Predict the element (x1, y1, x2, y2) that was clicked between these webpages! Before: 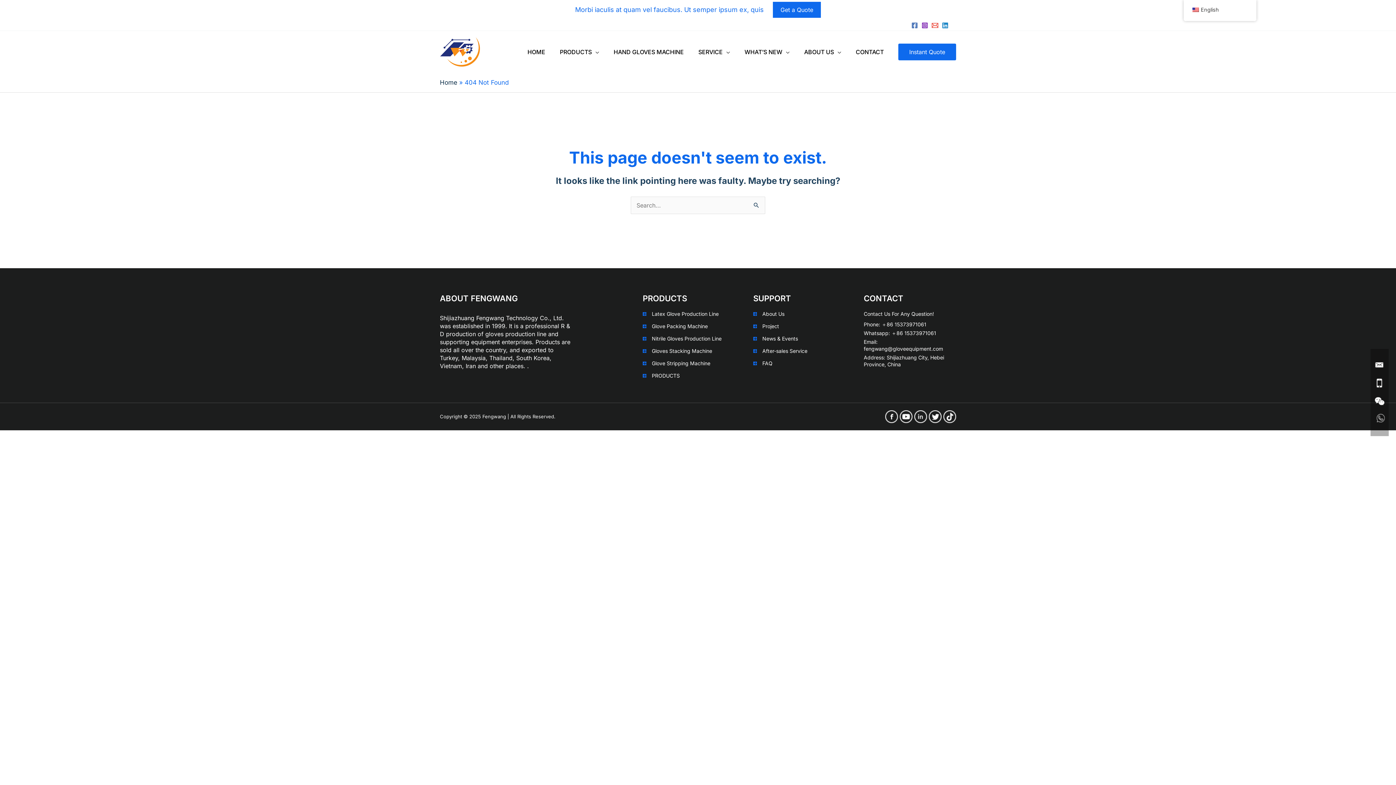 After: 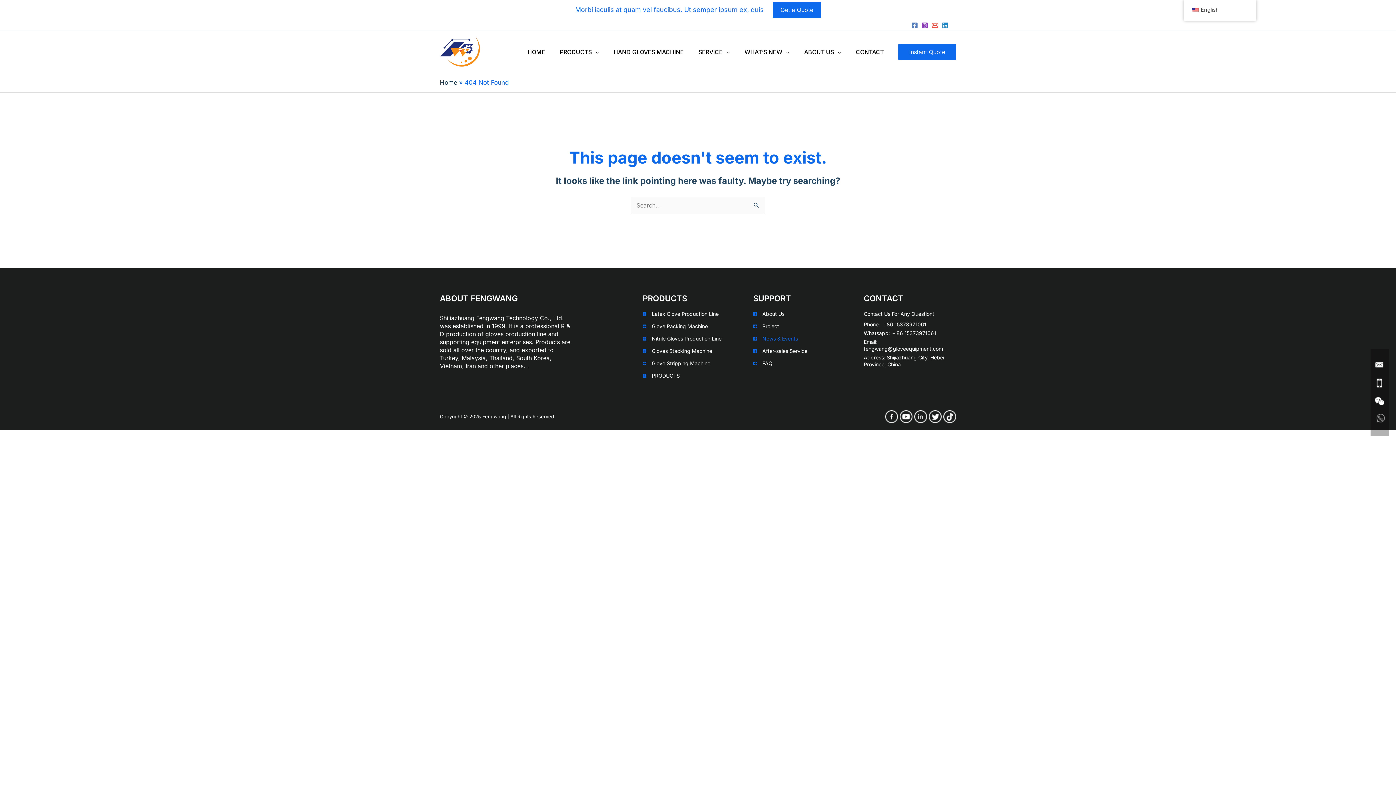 Action: bbox: (753, 335, 798, 341) label: News & Events